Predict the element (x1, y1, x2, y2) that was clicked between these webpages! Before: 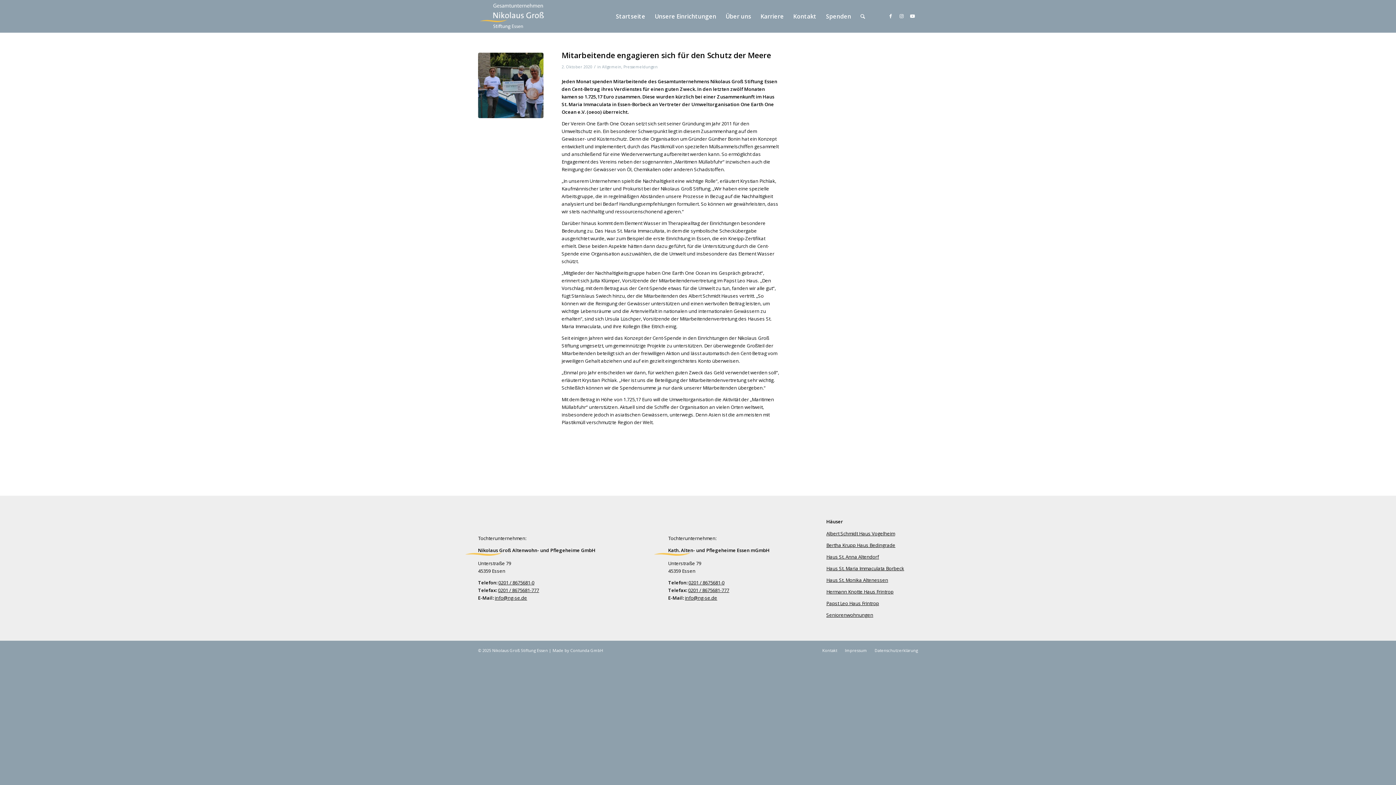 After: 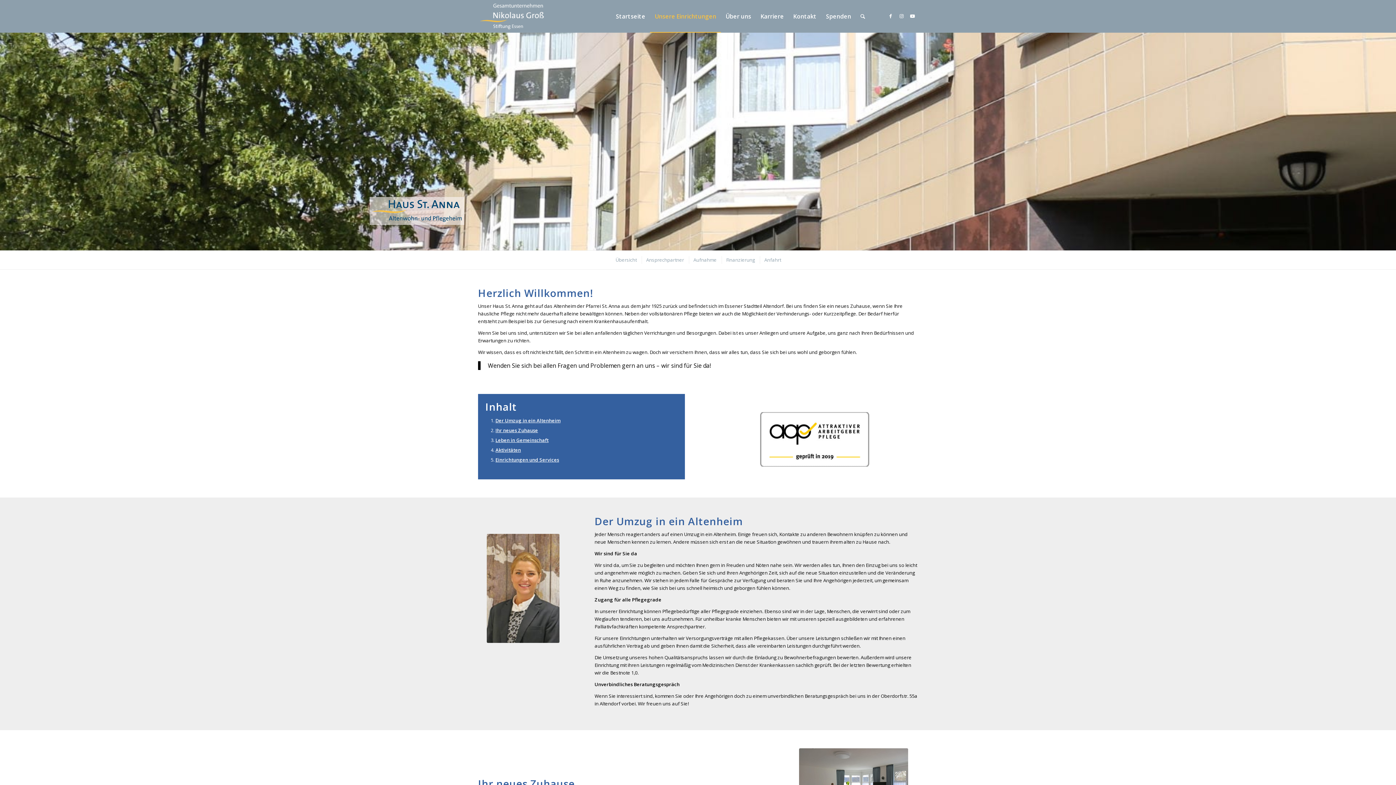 Action: bbox: (826, 553, 879, 560) label: Haus St. Anna Altendorf